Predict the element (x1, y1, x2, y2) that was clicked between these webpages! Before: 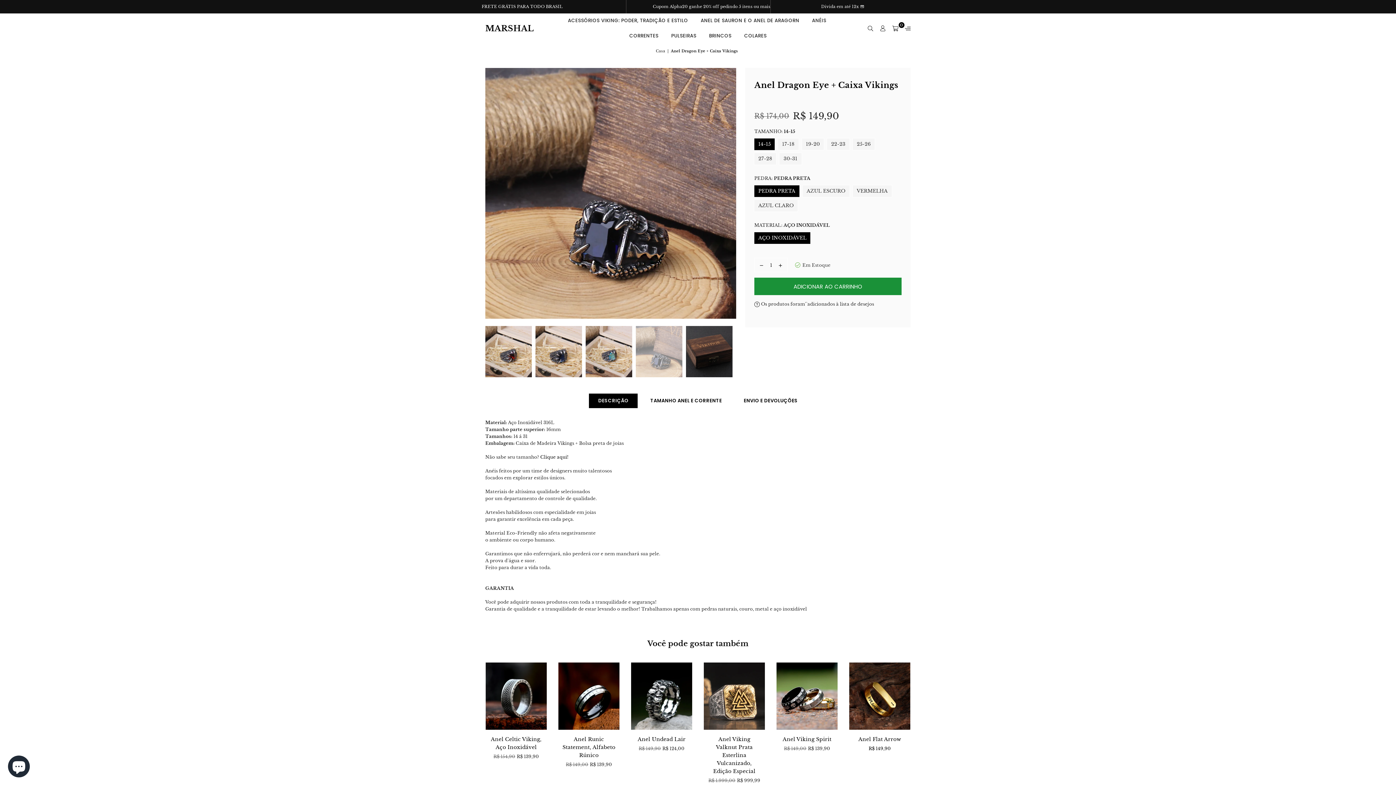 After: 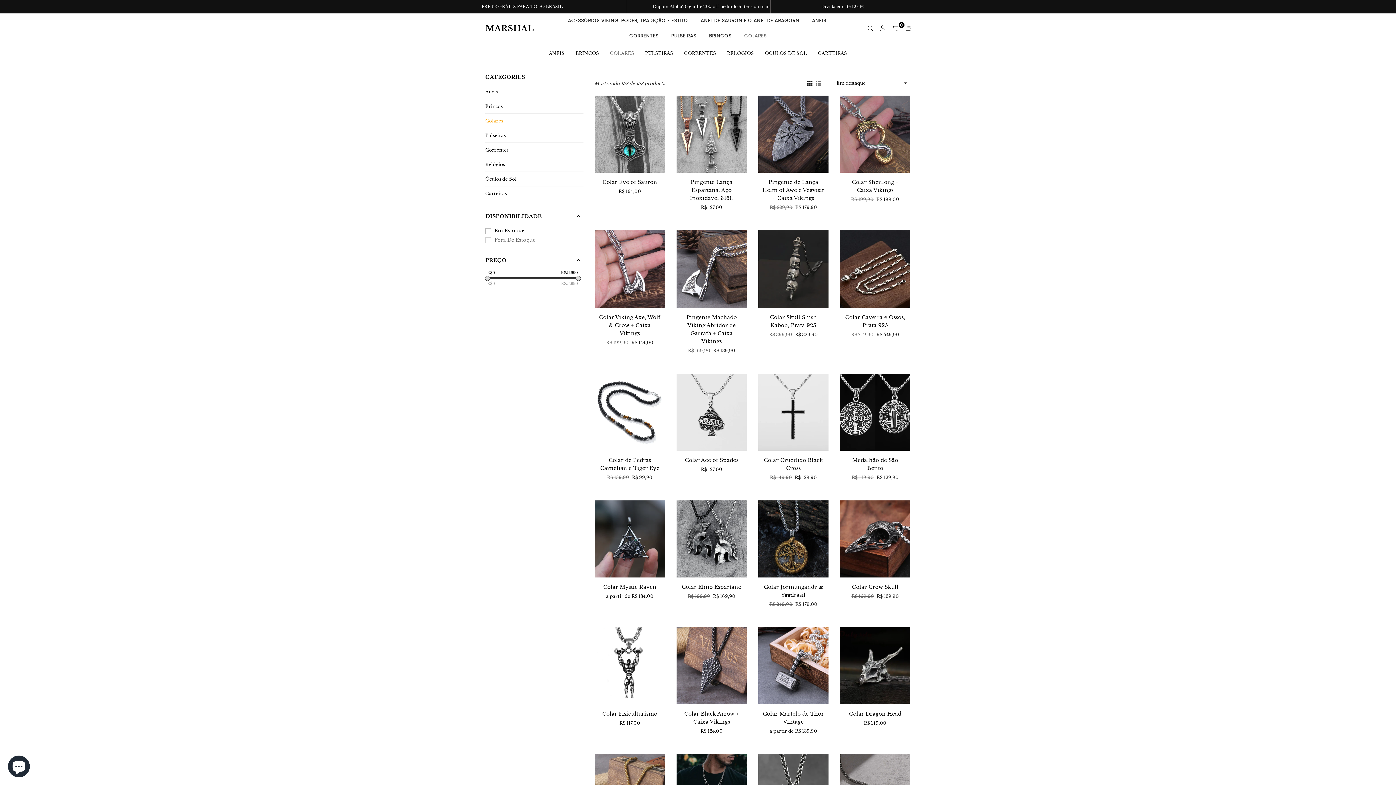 Action: bbox: (738, 28, 772, 44) label: COLARES